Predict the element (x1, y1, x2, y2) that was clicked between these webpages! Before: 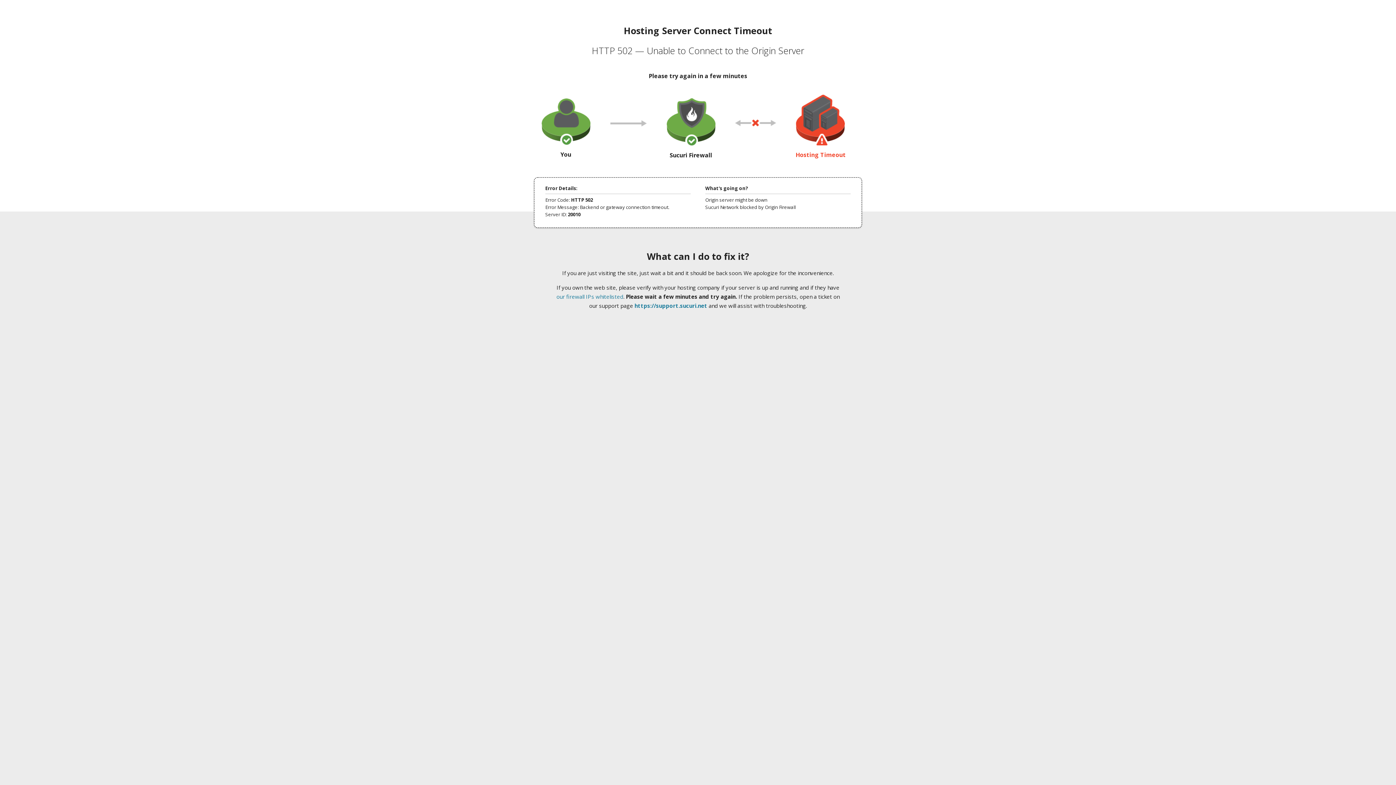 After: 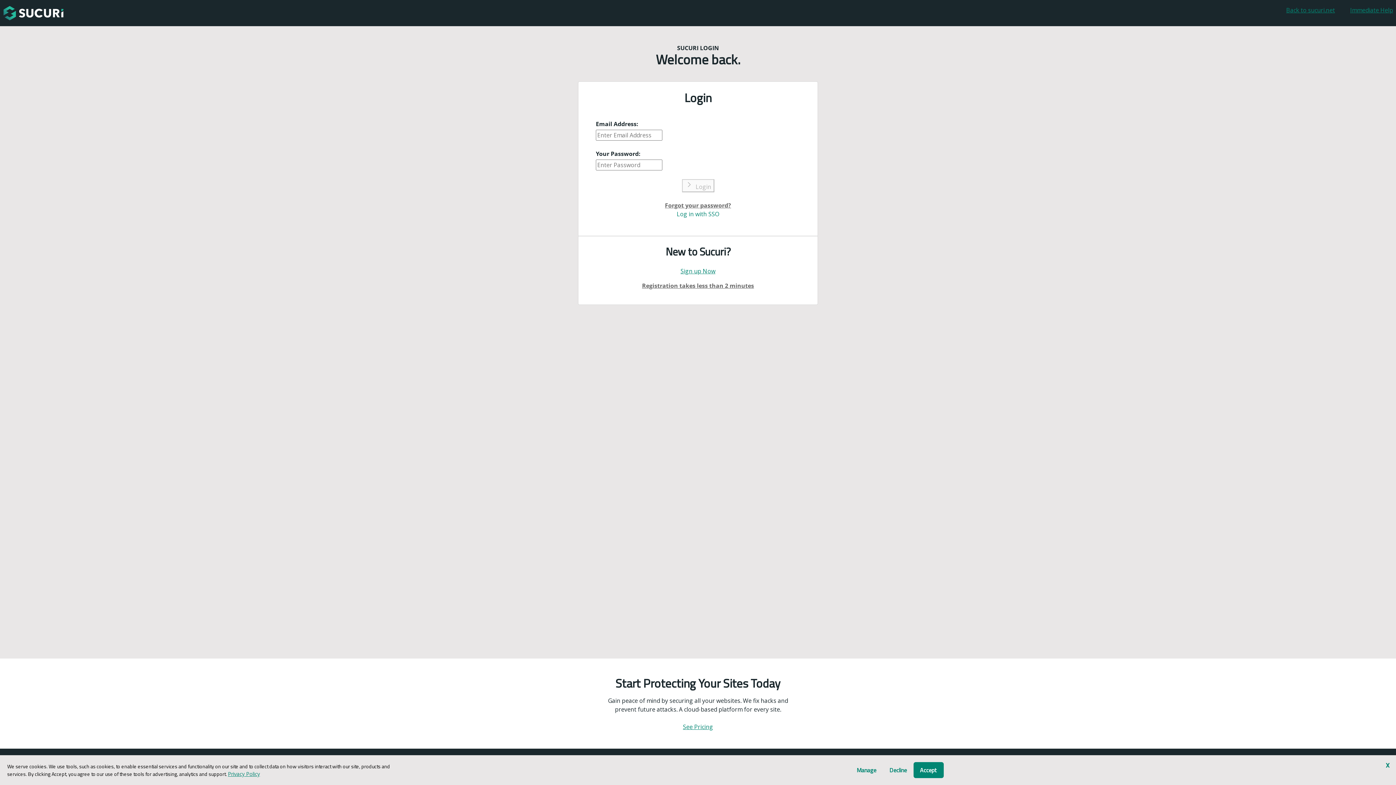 Action: bbox: (634, 302, 707, 309) label: https://support.sucuri.net